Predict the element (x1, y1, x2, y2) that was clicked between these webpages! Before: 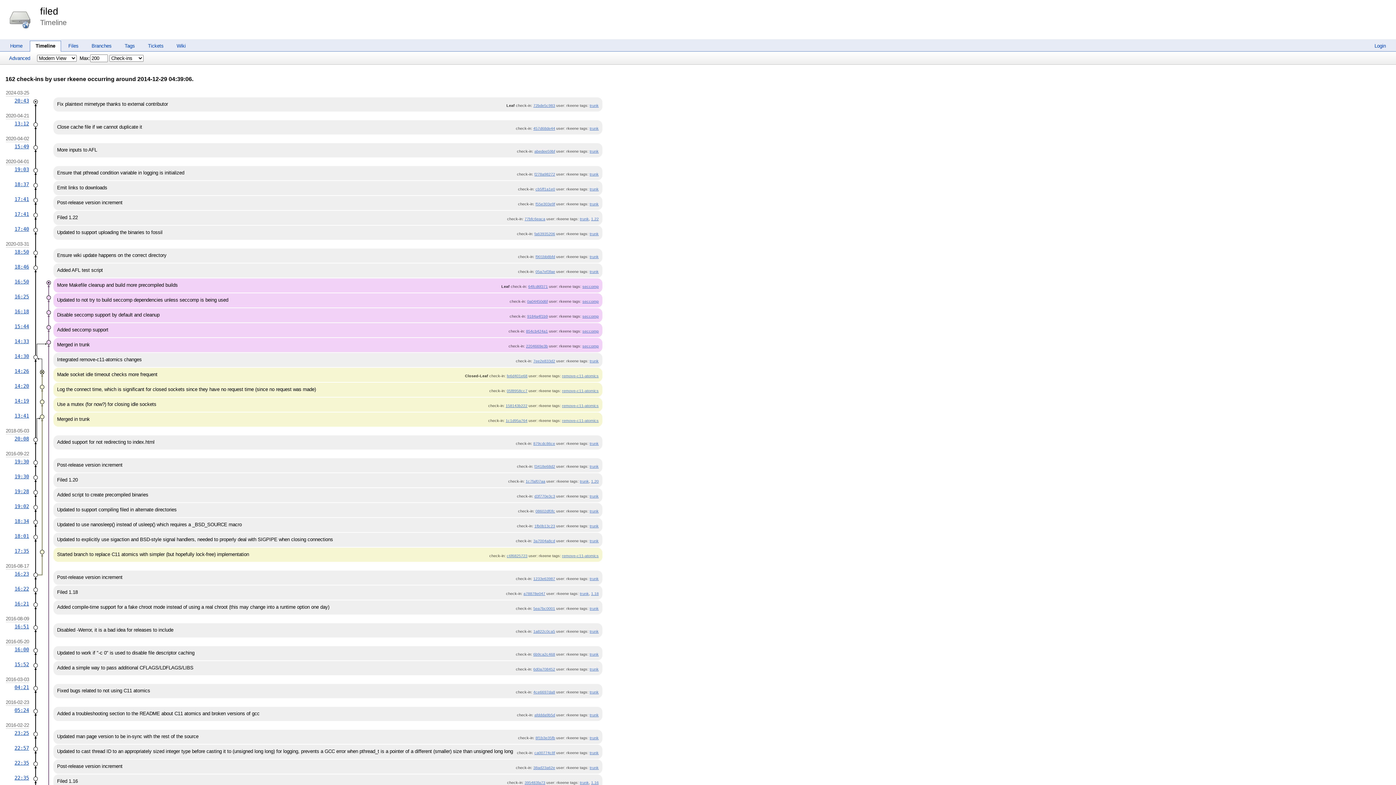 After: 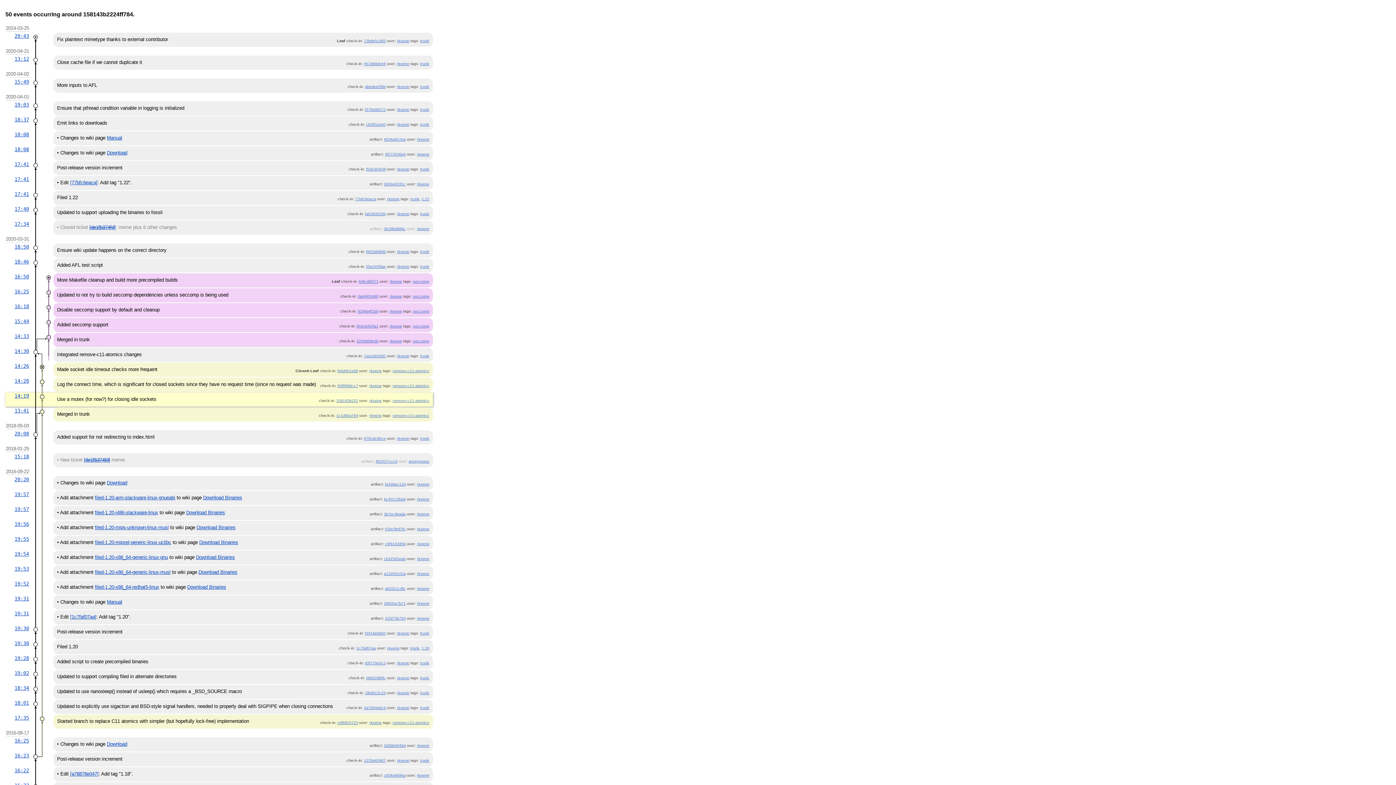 Action: bbox: (14, 398, 29, 403) label: 14:19